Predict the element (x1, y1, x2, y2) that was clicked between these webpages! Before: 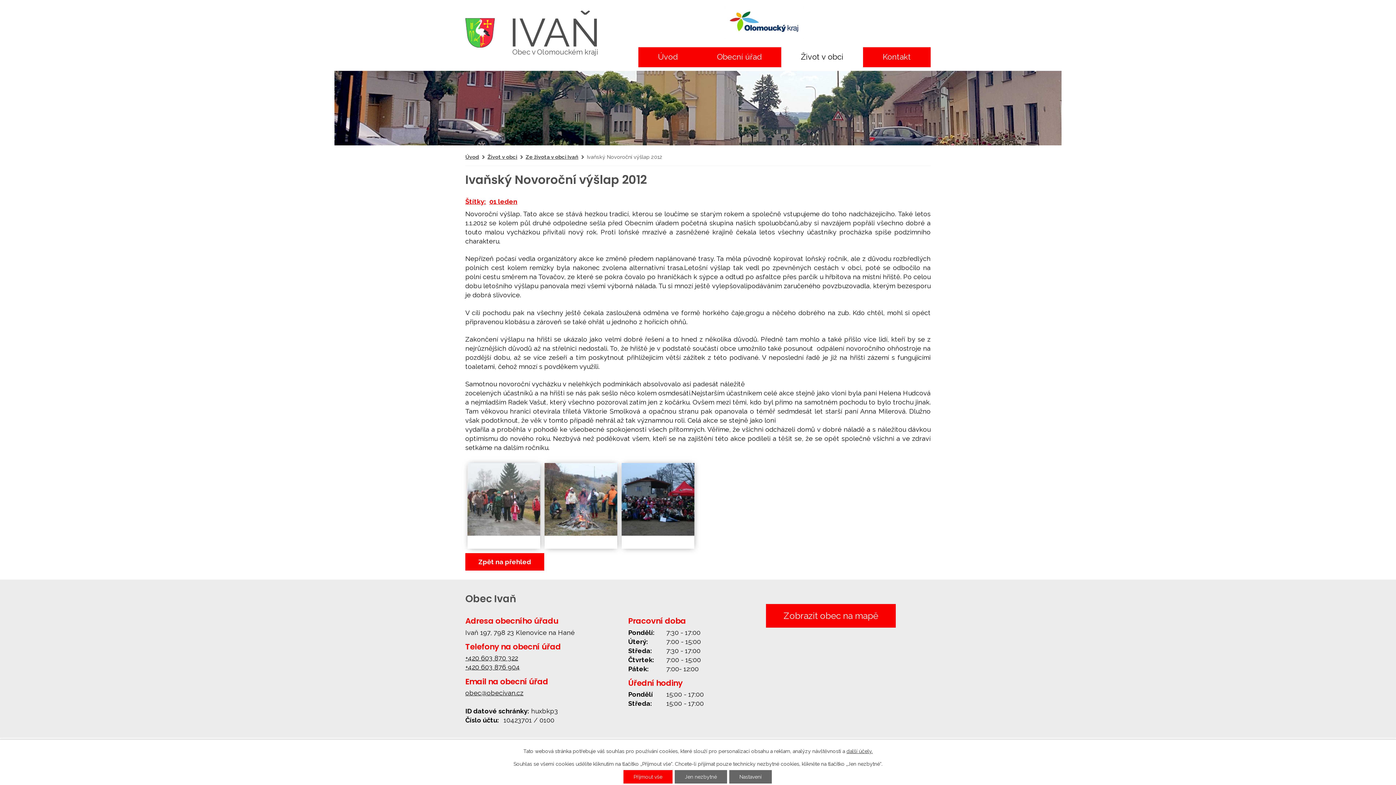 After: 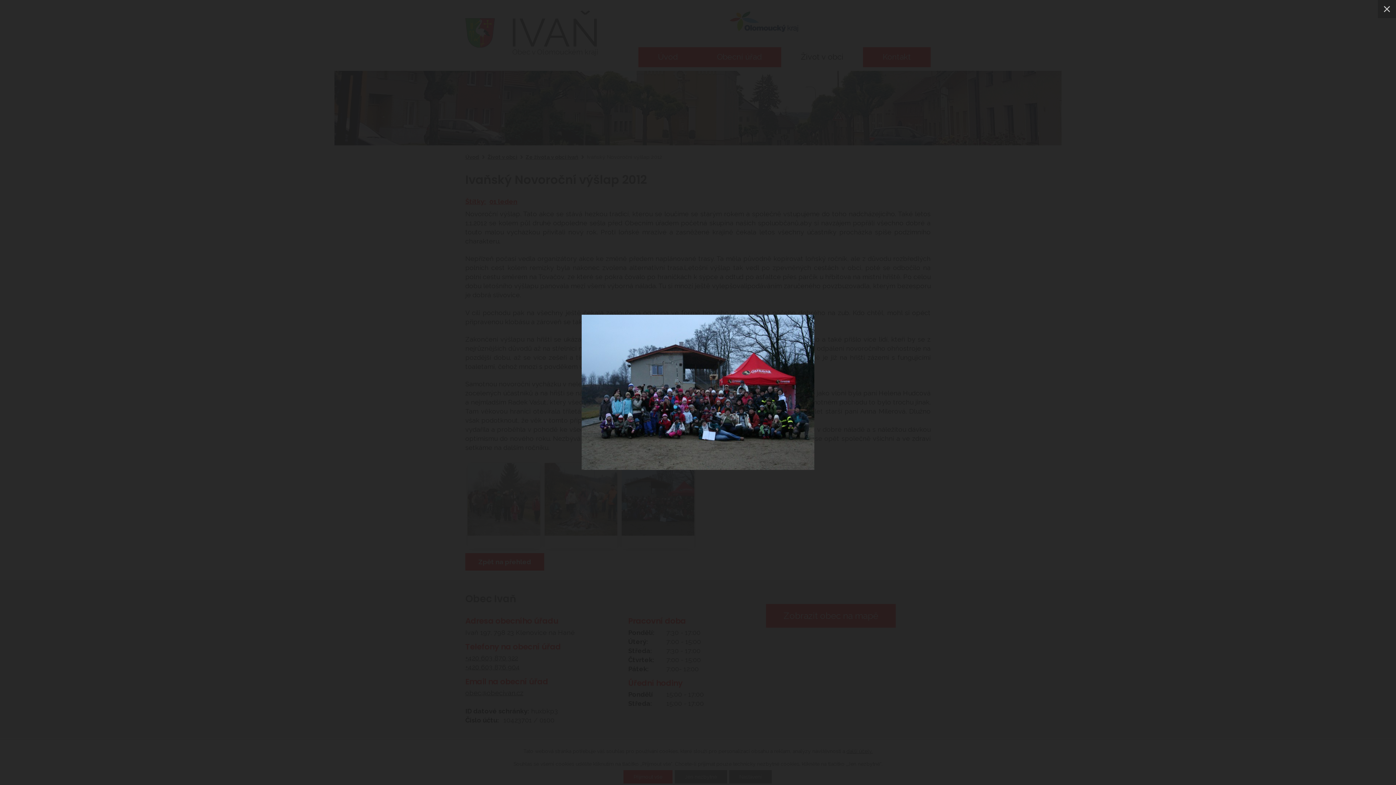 Action: bbox: (621, 463, 694, 535)